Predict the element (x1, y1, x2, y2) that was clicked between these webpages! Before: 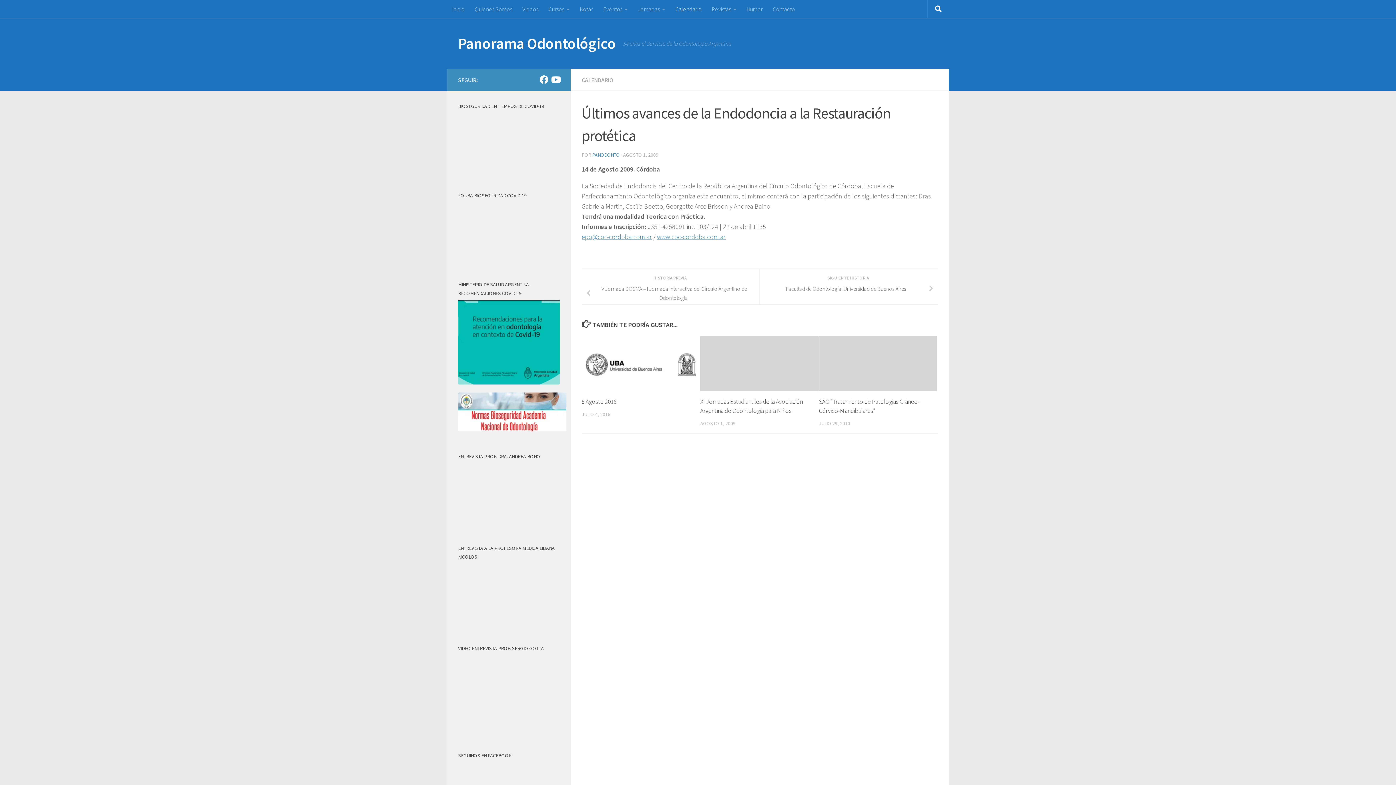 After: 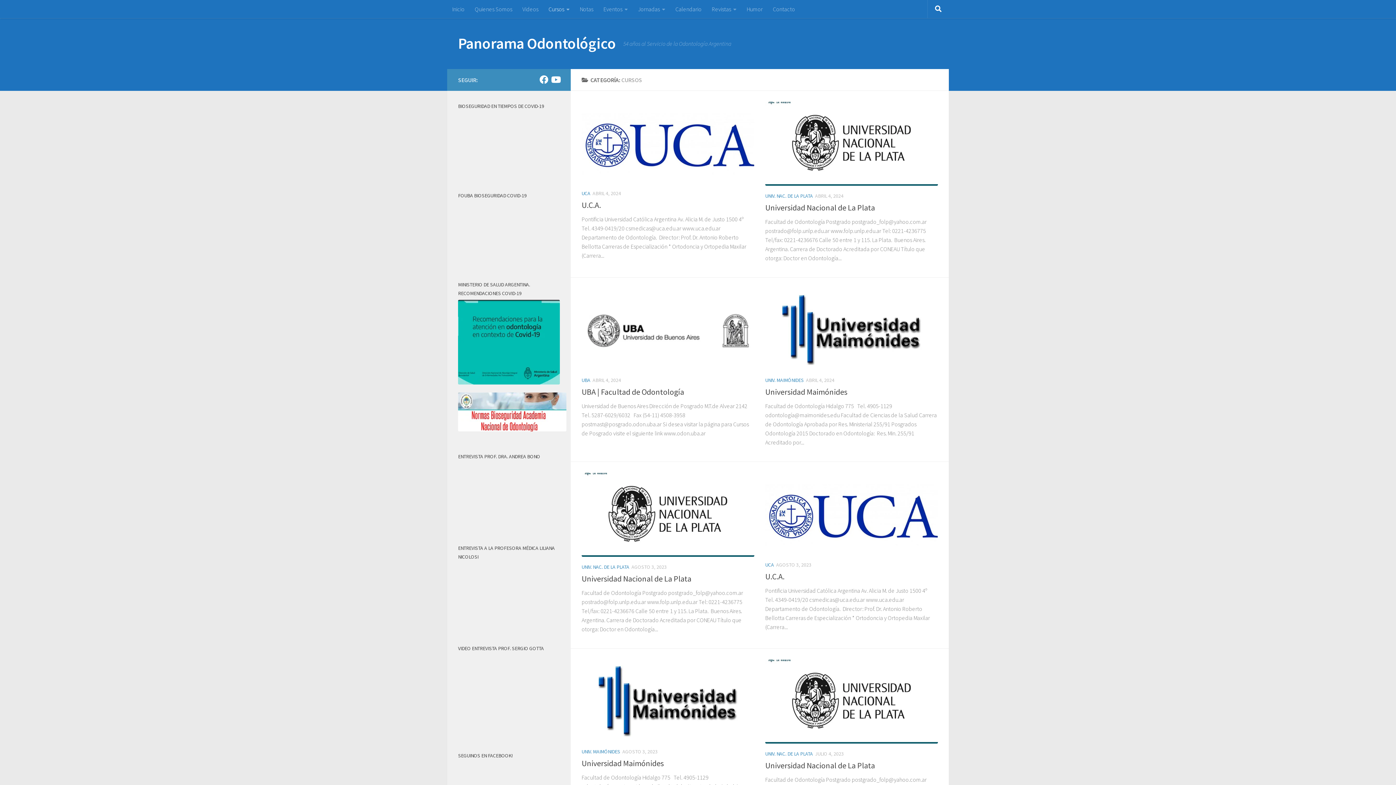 Action: bbox: (543, 0, 574, 18) label: Cursos